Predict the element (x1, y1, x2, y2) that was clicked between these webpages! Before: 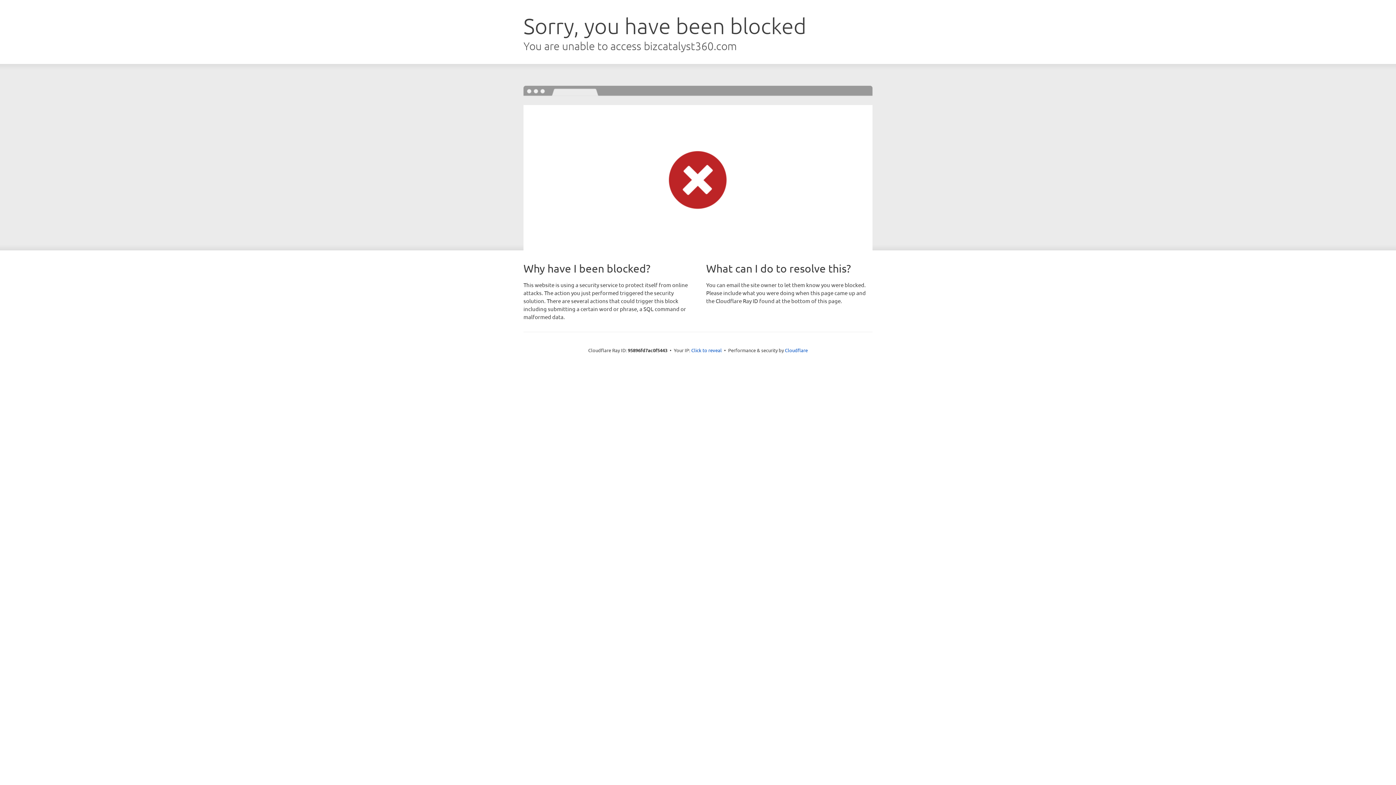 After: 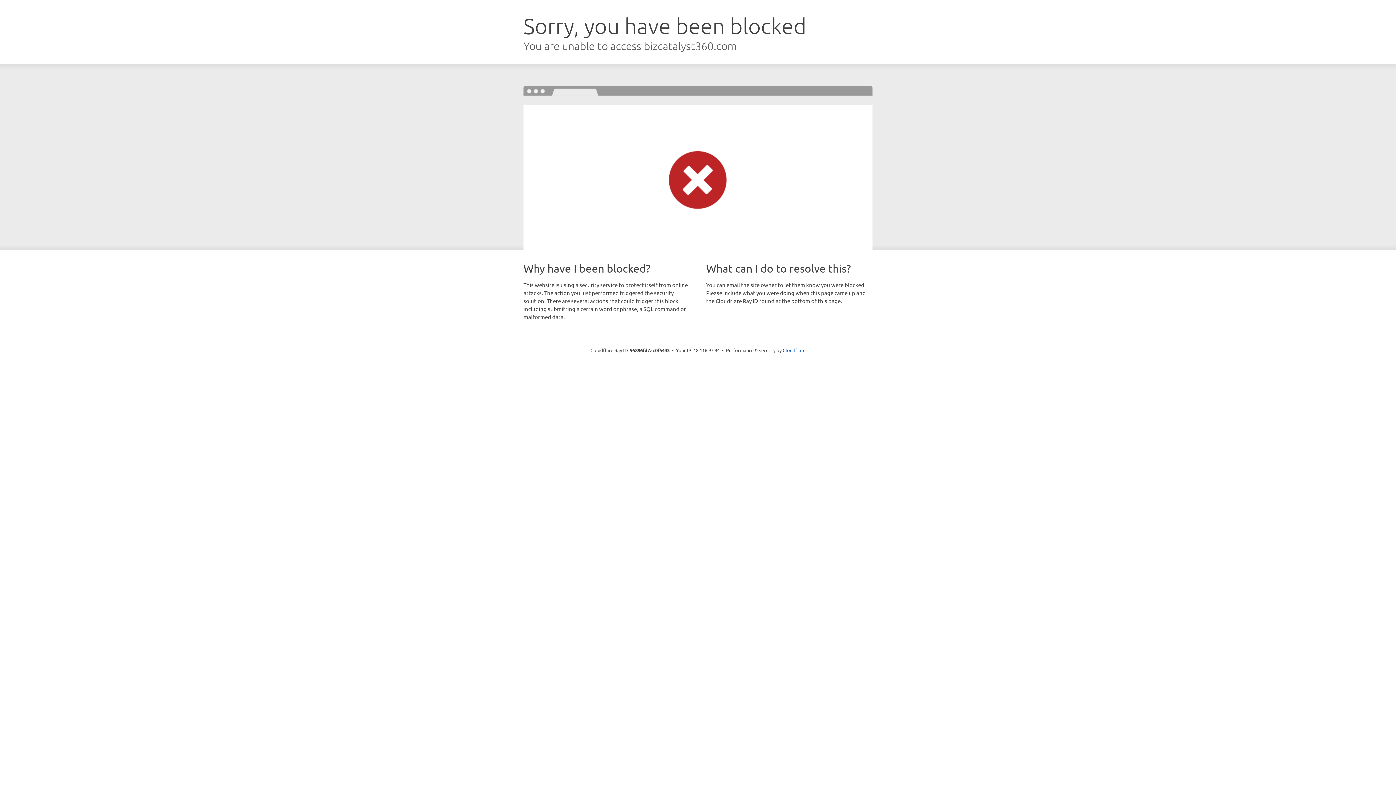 Action: label: Click to reveal bbox: (691, 346, 722, 353)